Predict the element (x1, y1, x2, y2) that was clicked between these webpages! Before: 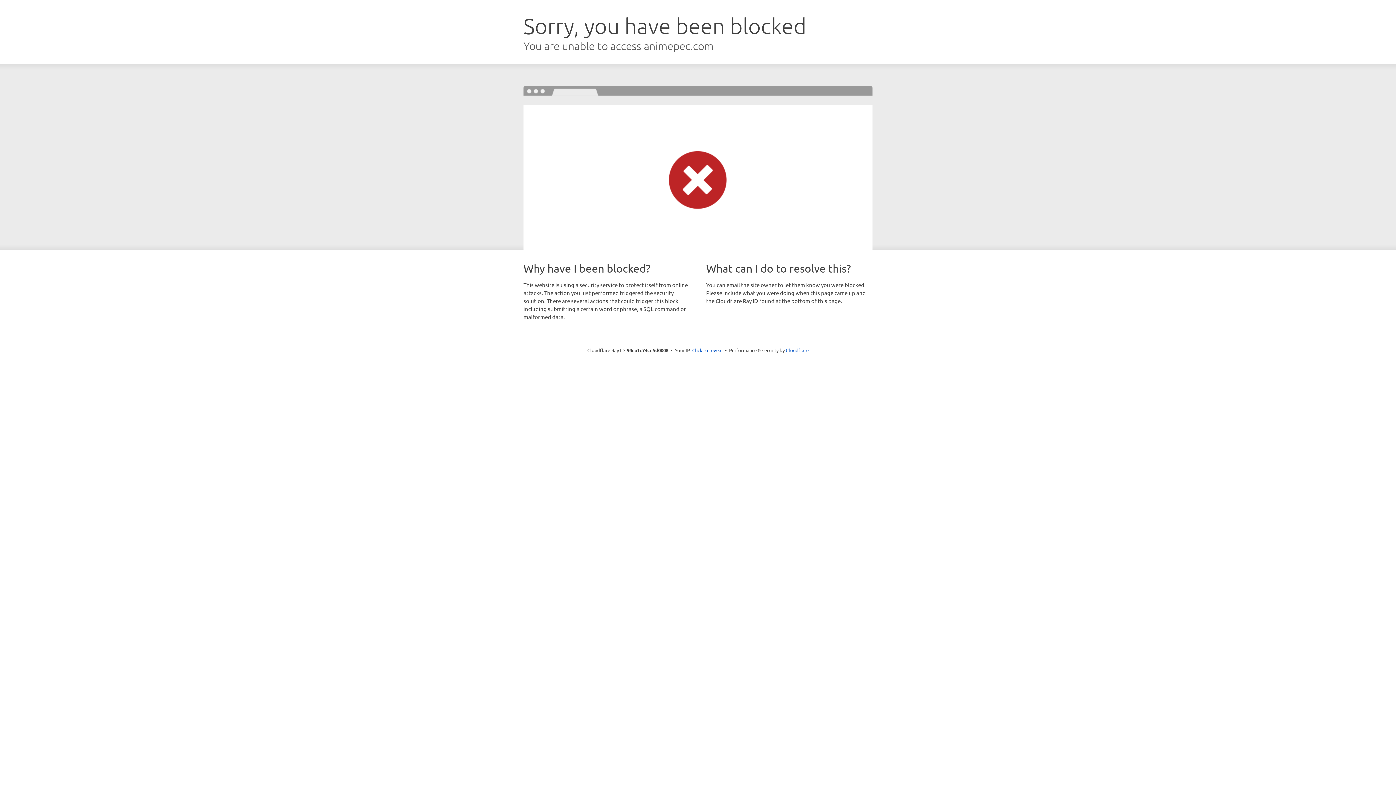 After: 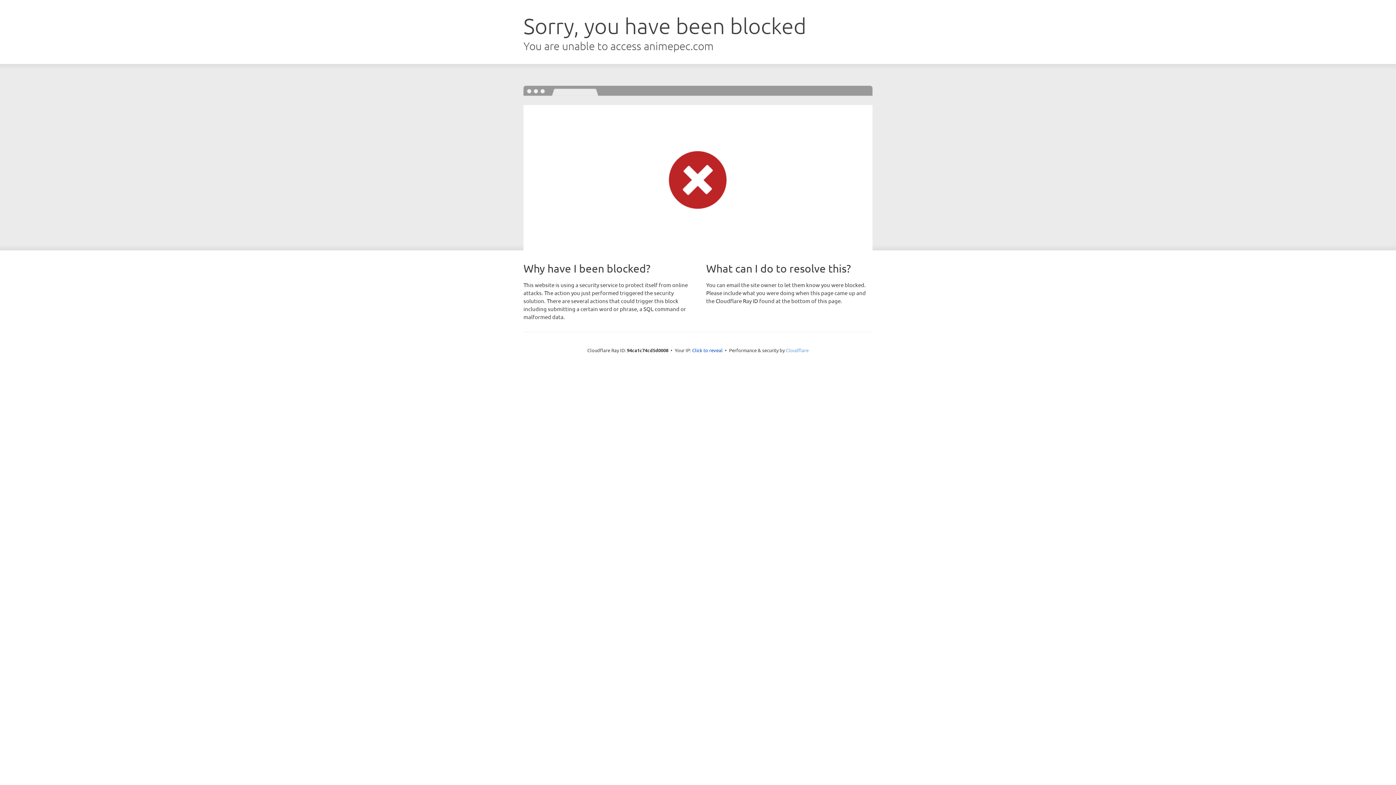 Action: label: Cloudflare bbox: (786, 347, 808, 353)